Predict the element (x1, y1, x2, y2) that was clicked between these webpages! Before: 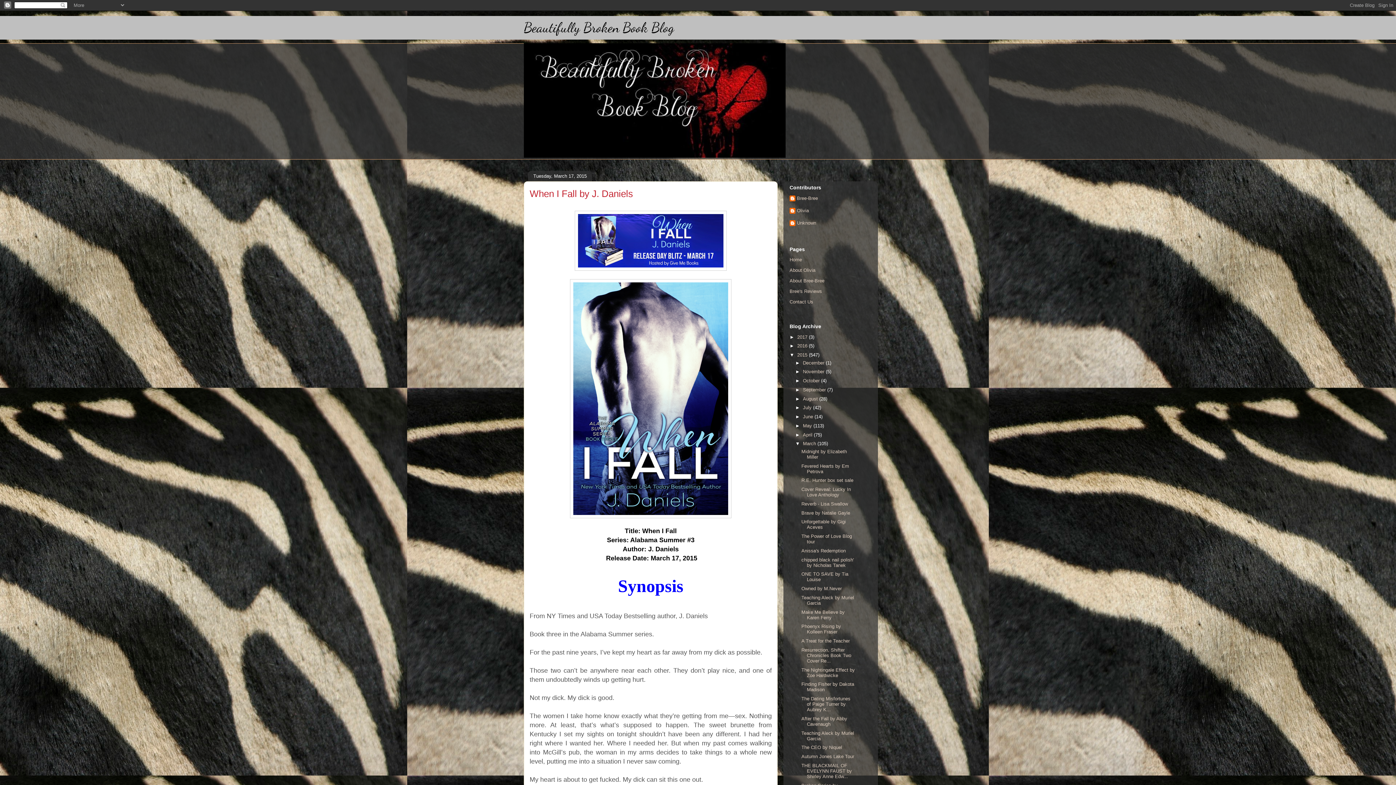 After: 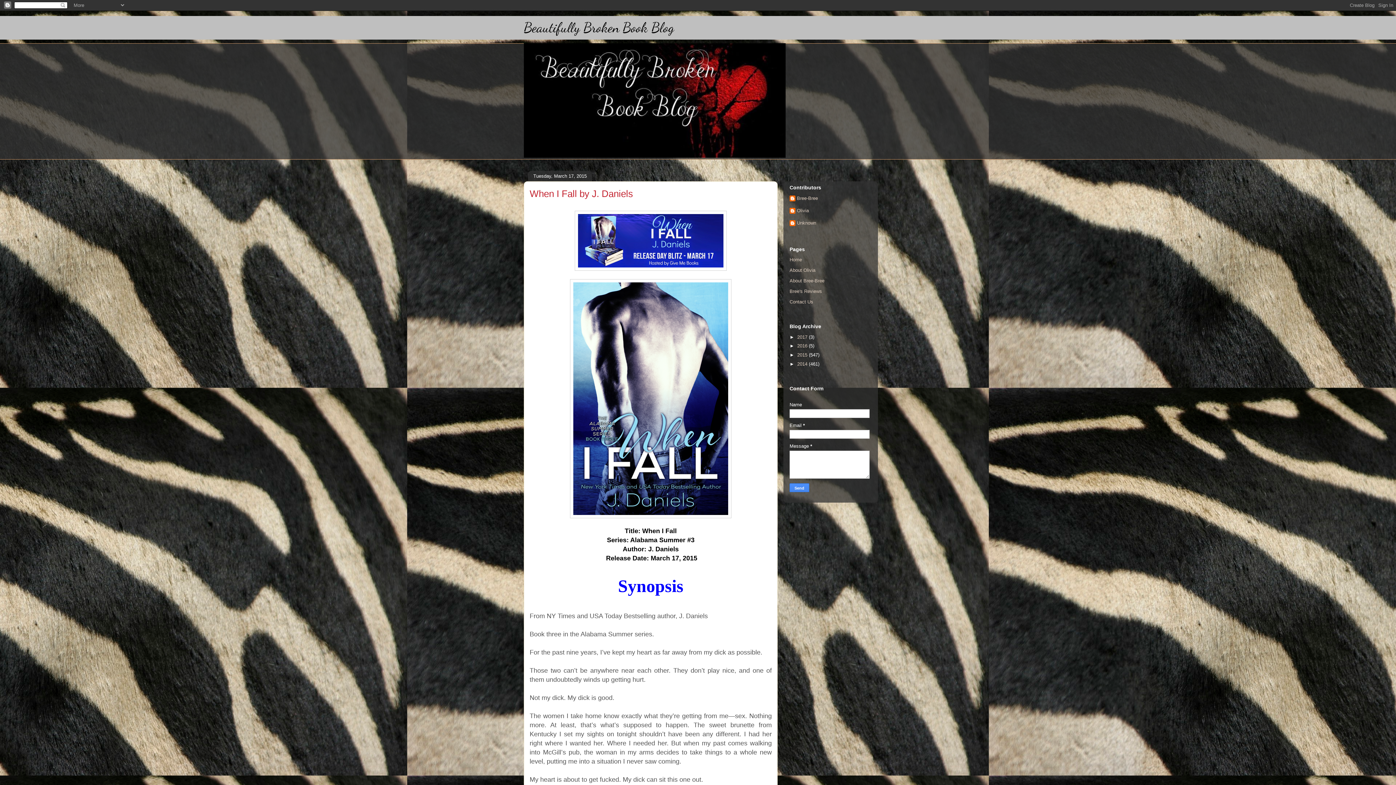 Action: bbox: (789, 352, 797, 357) label: ▼  